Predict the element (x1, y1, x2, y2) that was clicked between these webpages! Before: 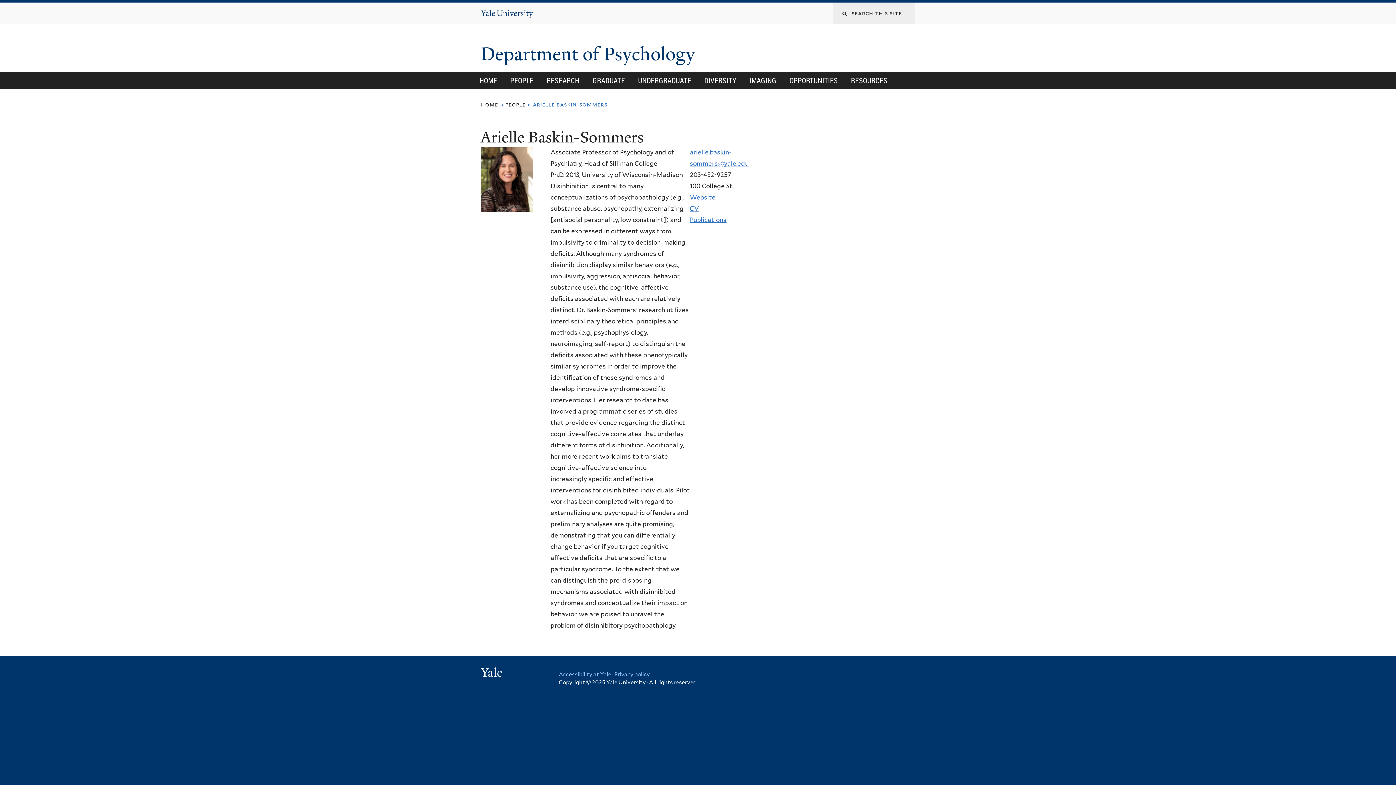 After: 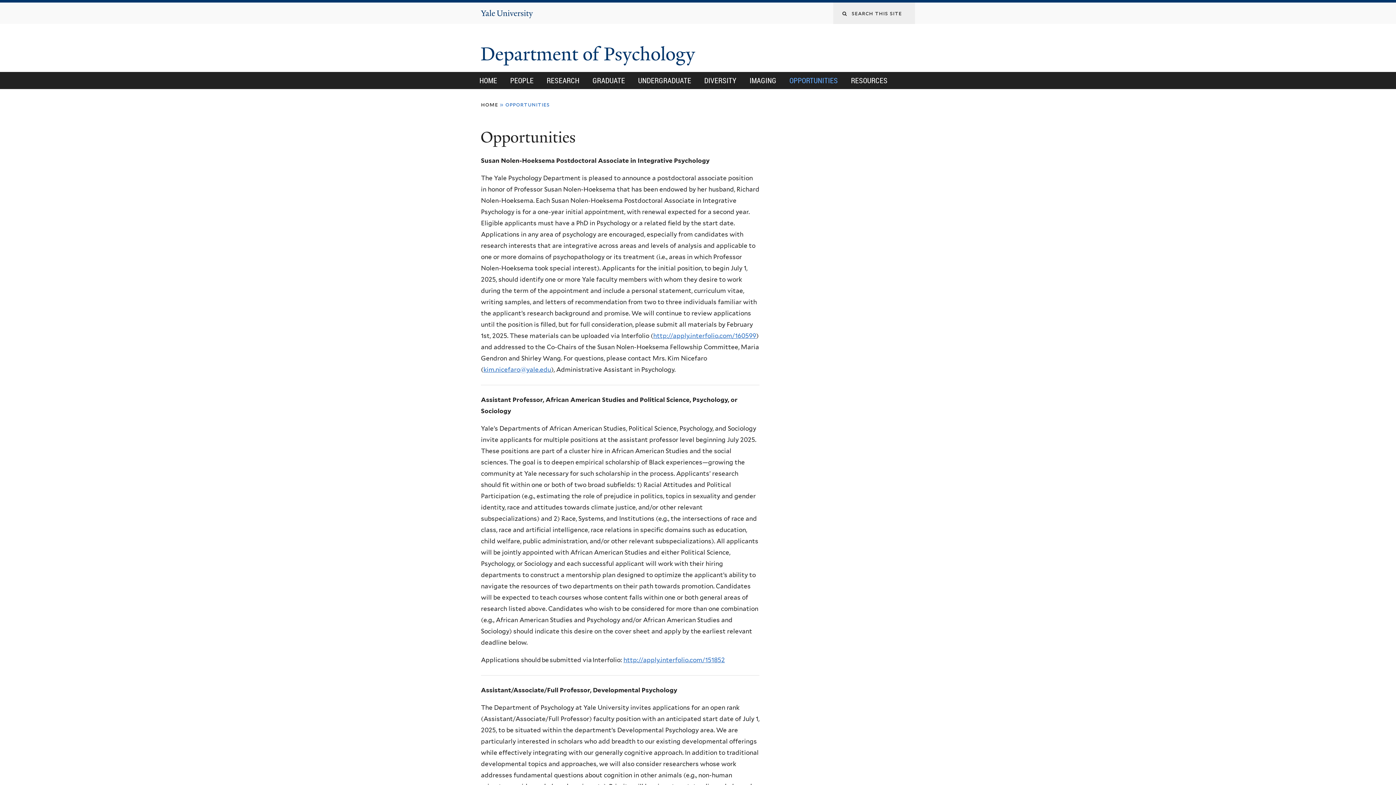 Action: bbox: (783, 71, 844, 88) label: OPPORTUNITIES